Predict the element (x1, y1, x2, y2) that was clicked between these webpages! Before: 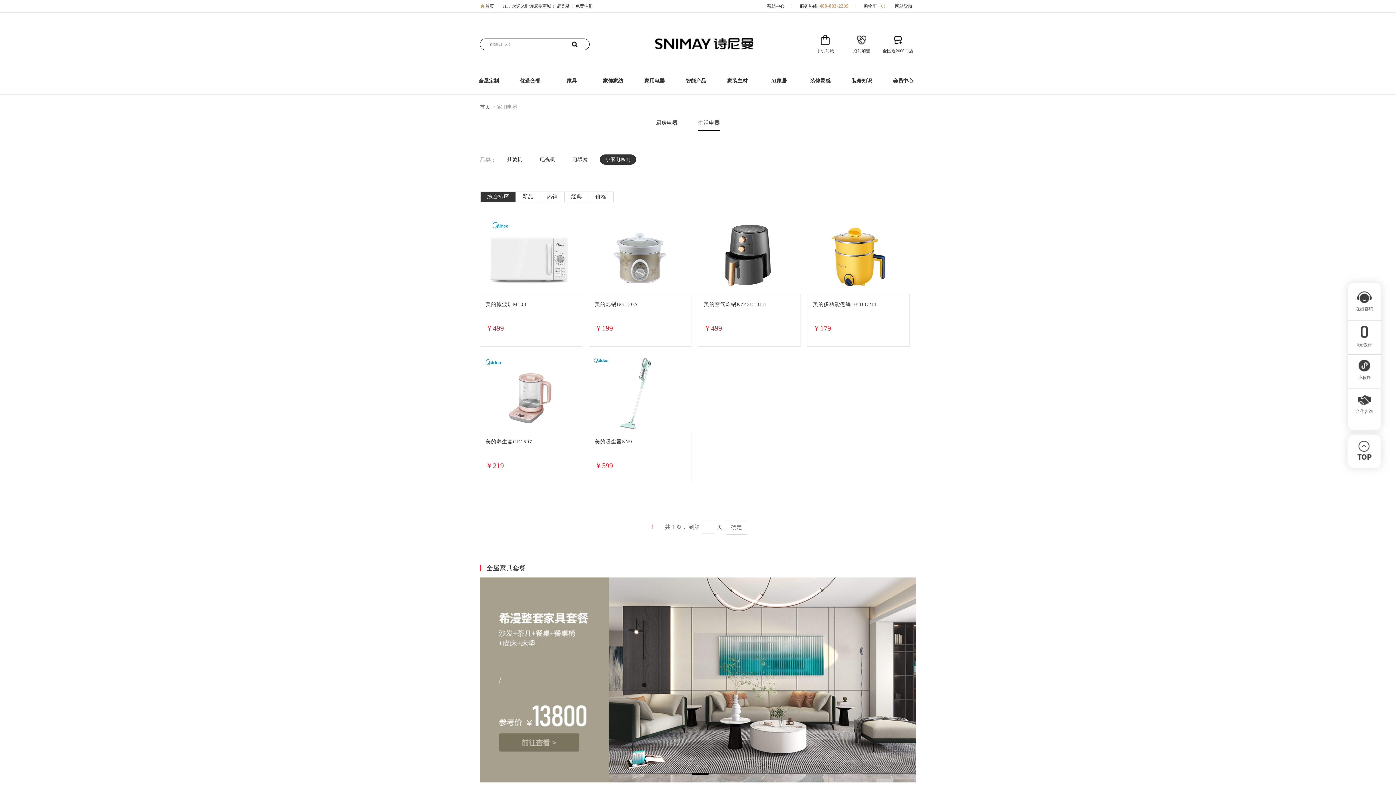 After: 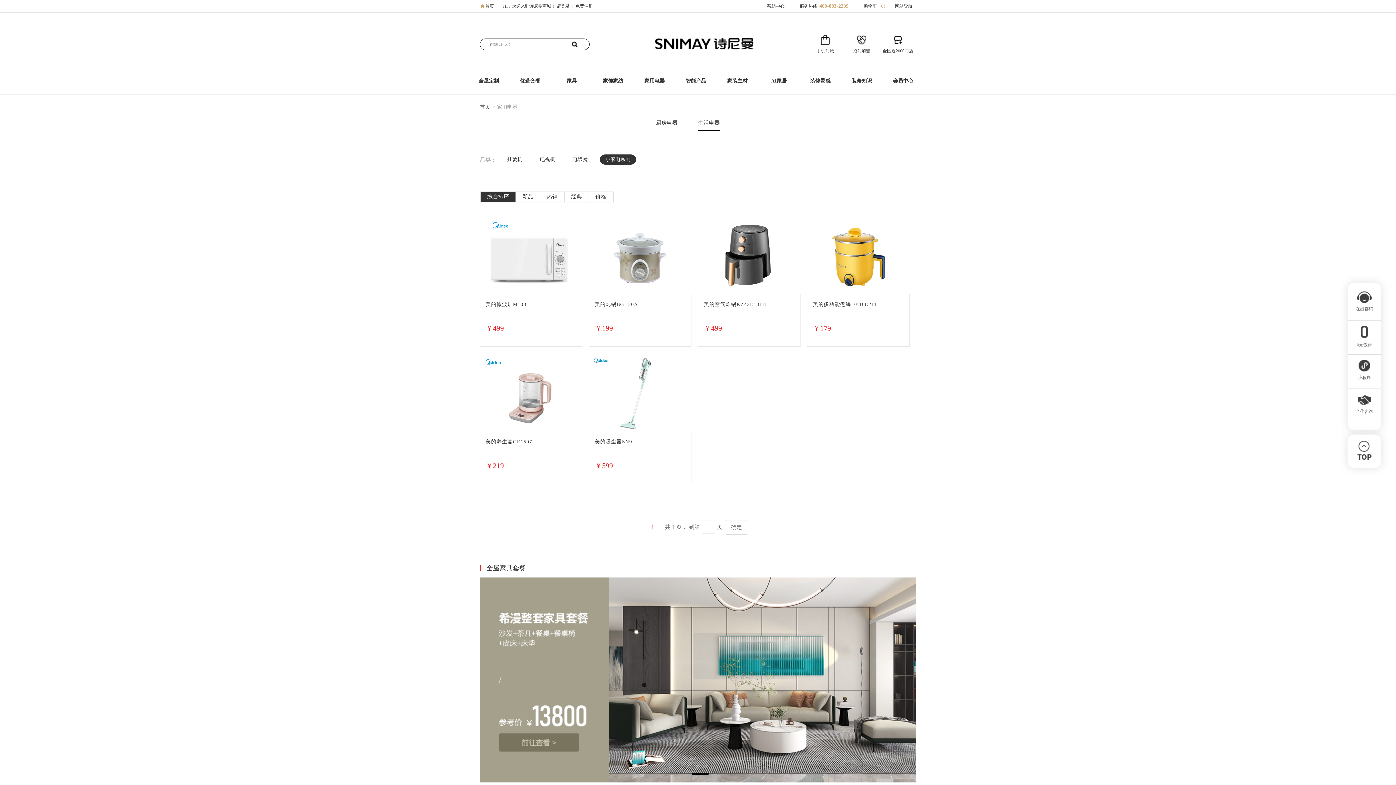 Action: bbox: (480, 0, 494, 12) label: 首页